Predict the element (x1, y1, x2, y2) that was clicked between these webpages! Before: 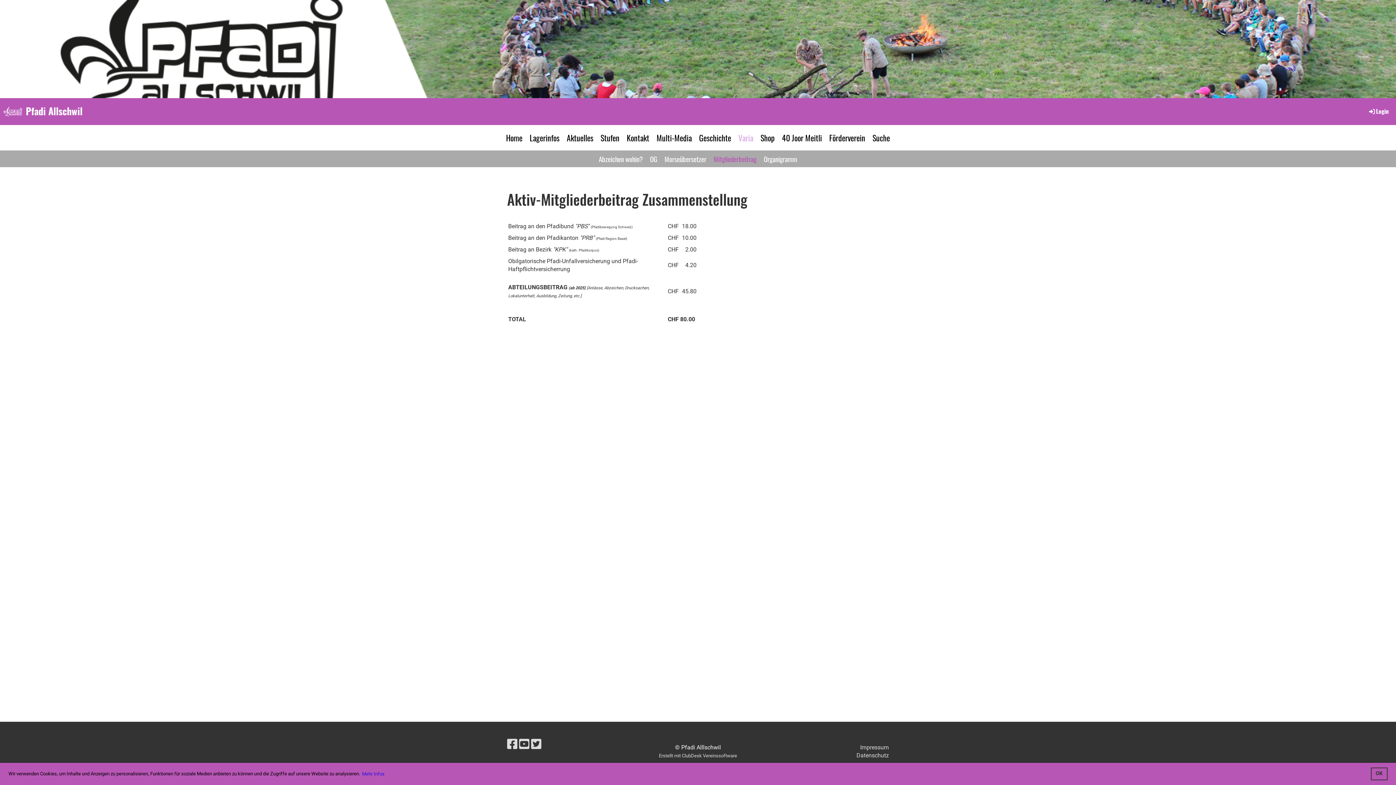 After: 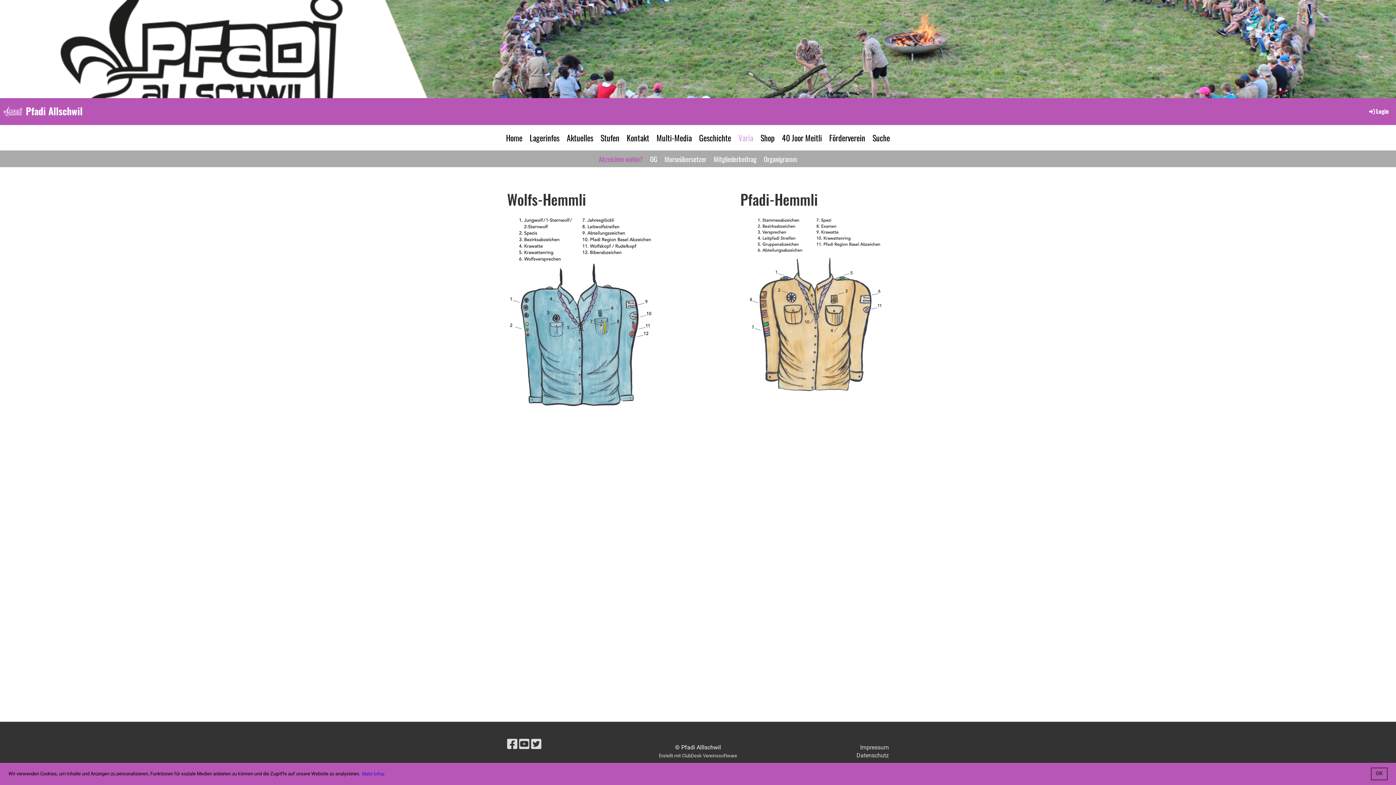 Action: label: Abzeichen wohin? bbox: (595, 150, 646, 167)